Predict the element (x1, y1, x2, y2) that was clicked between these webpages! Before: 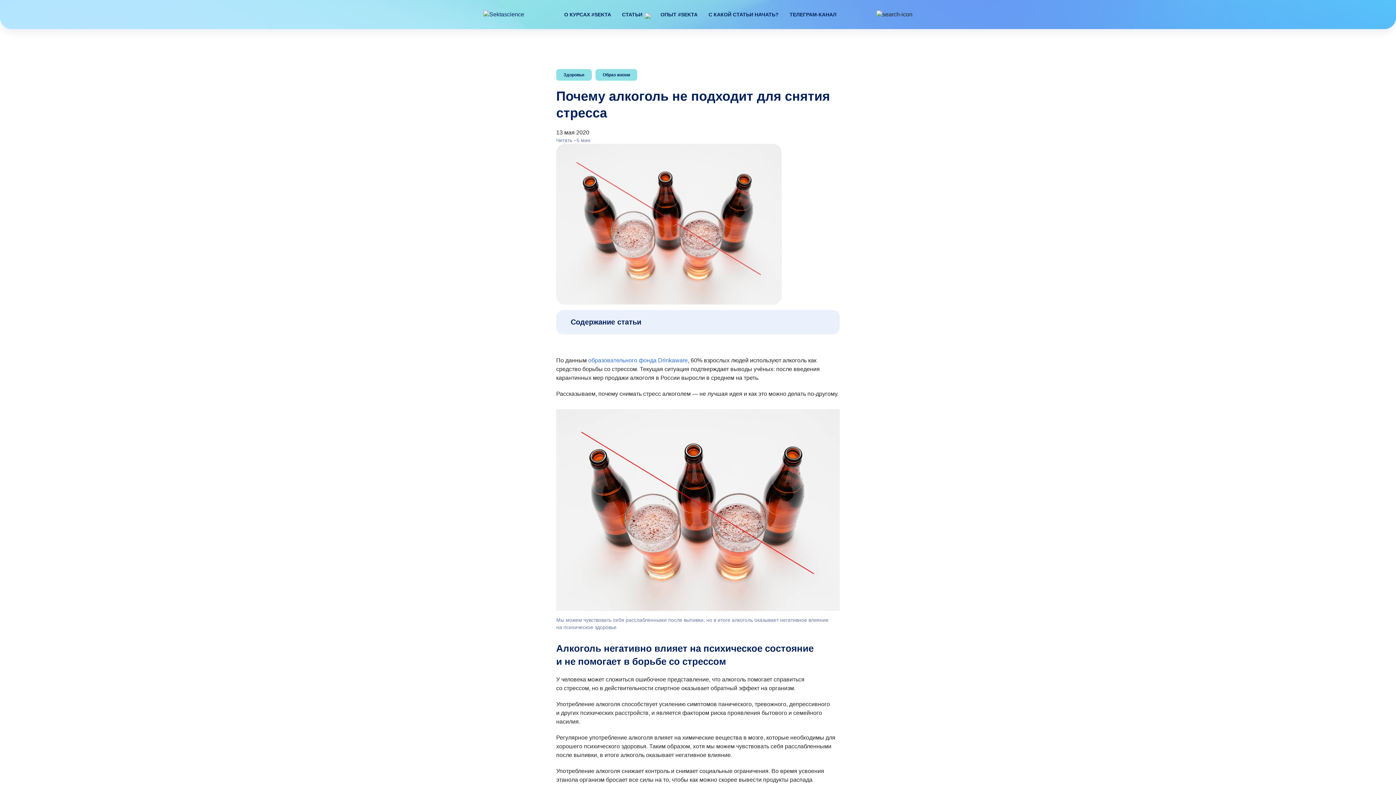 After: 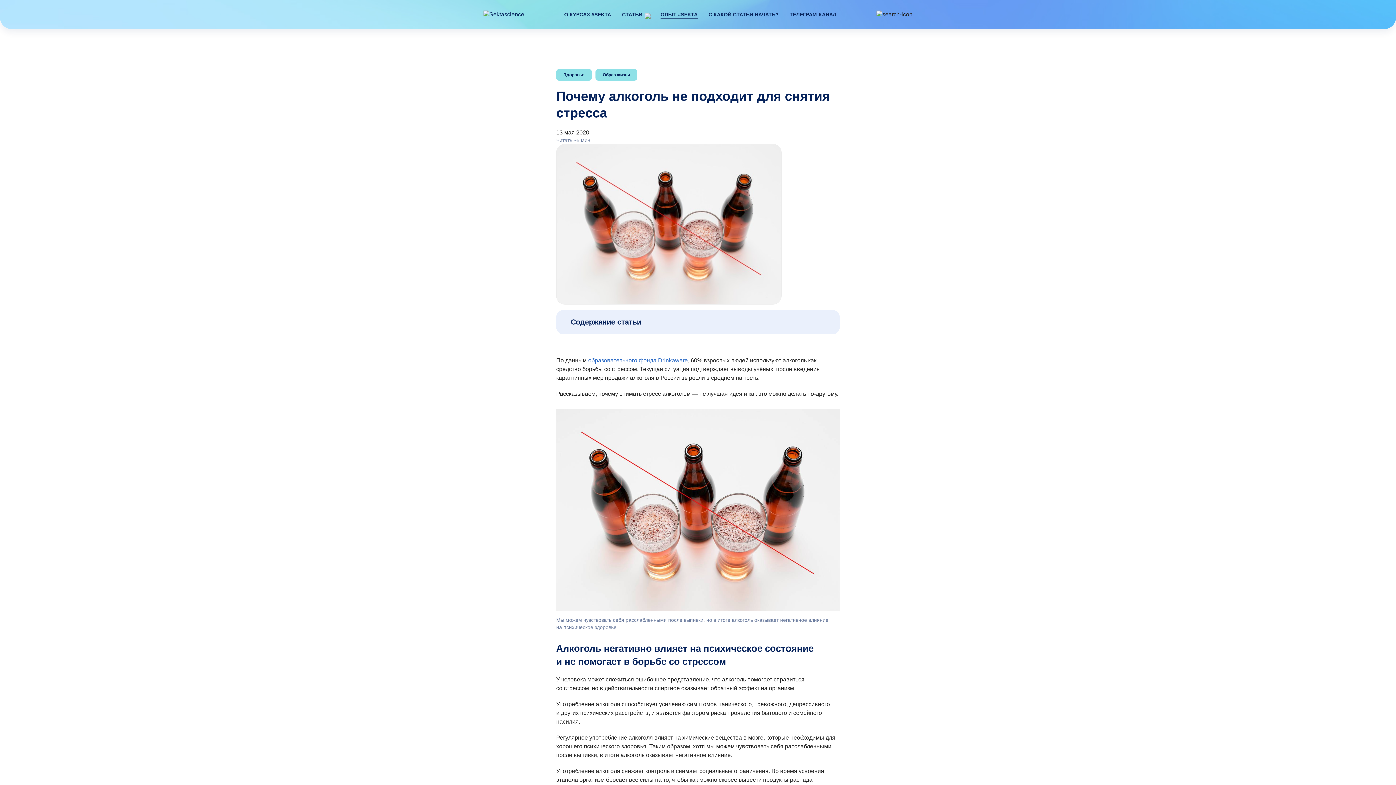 Action: bbox: (660, 10, 697, 18) label: ОПЫТ #SEKTA